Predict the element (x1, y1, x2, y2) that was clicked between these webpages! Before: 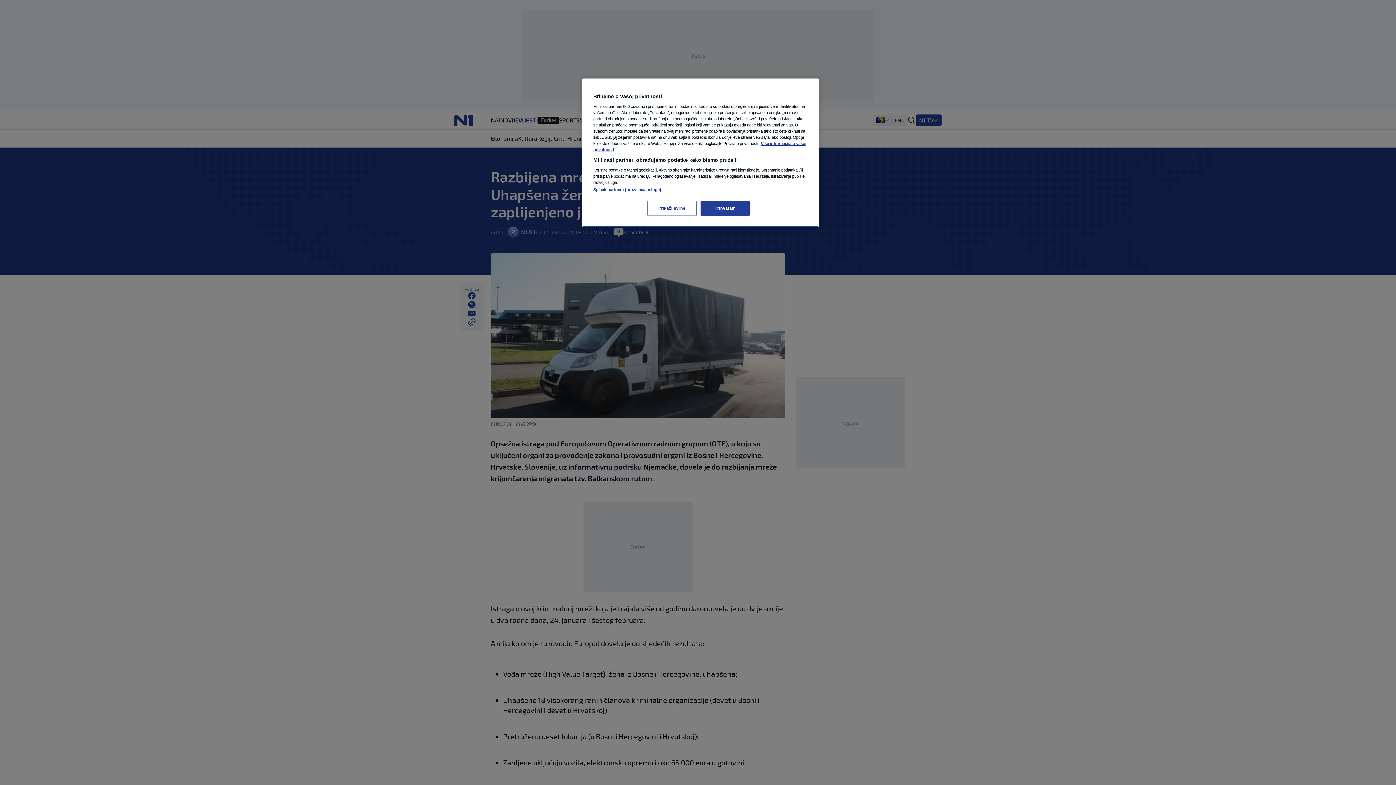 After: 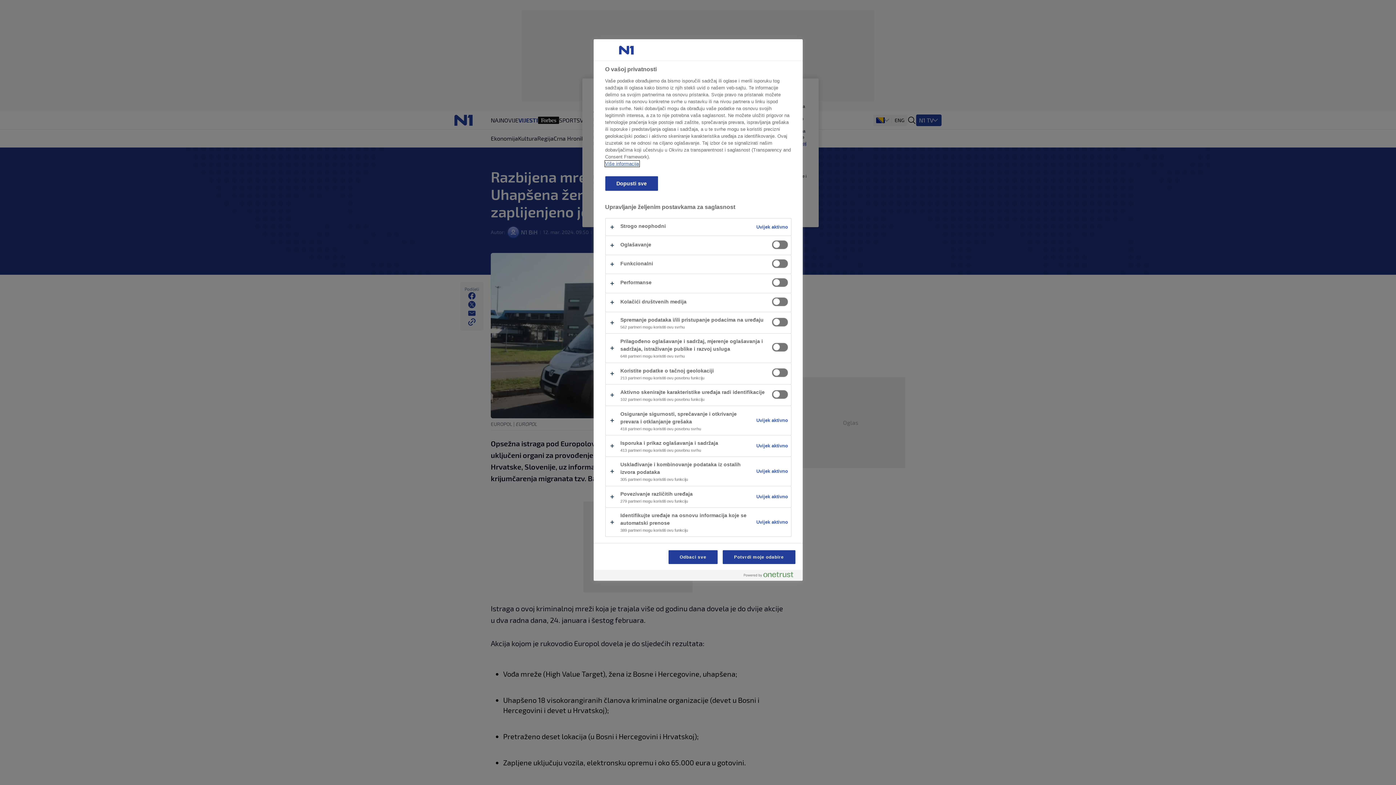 Action: label: Prikaži svrhe bbox: (647, 201, 696, 216)